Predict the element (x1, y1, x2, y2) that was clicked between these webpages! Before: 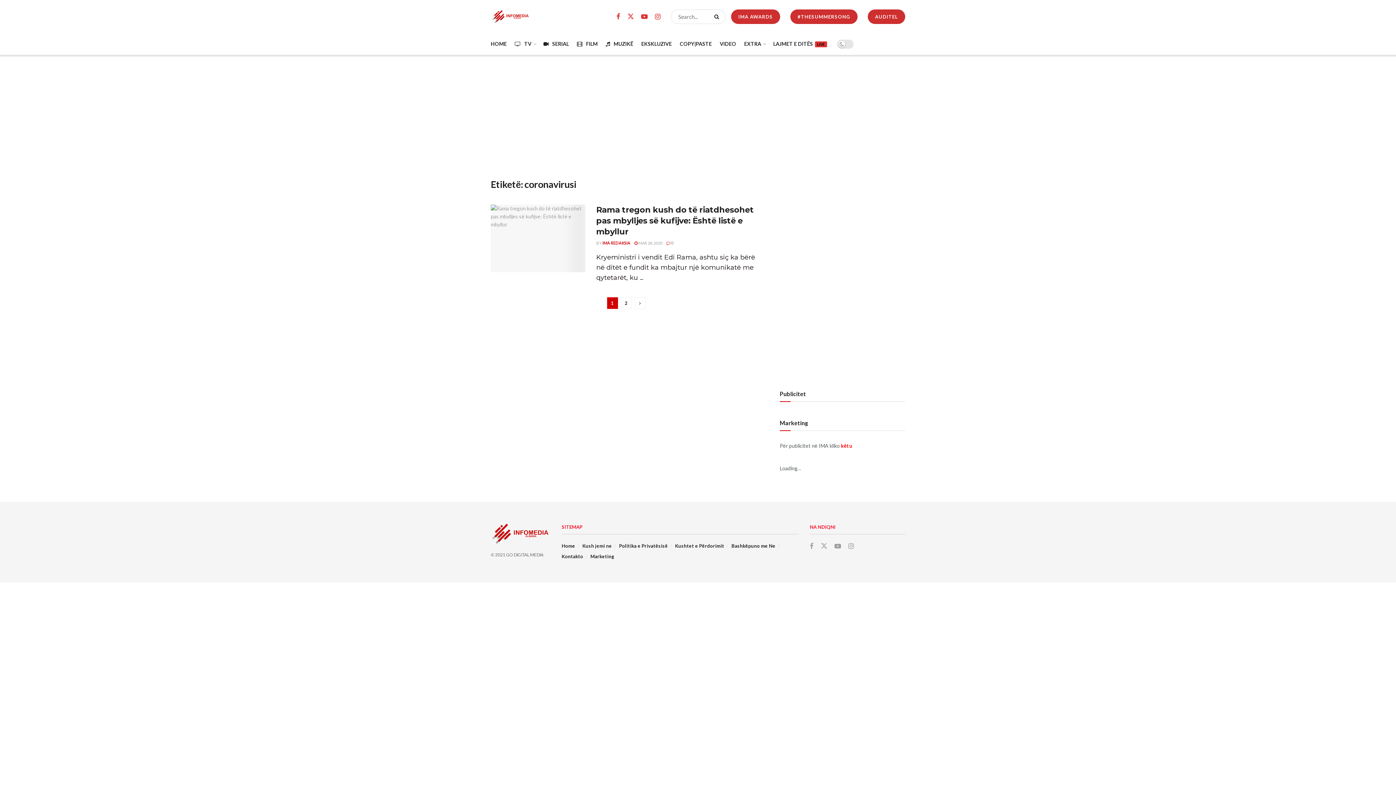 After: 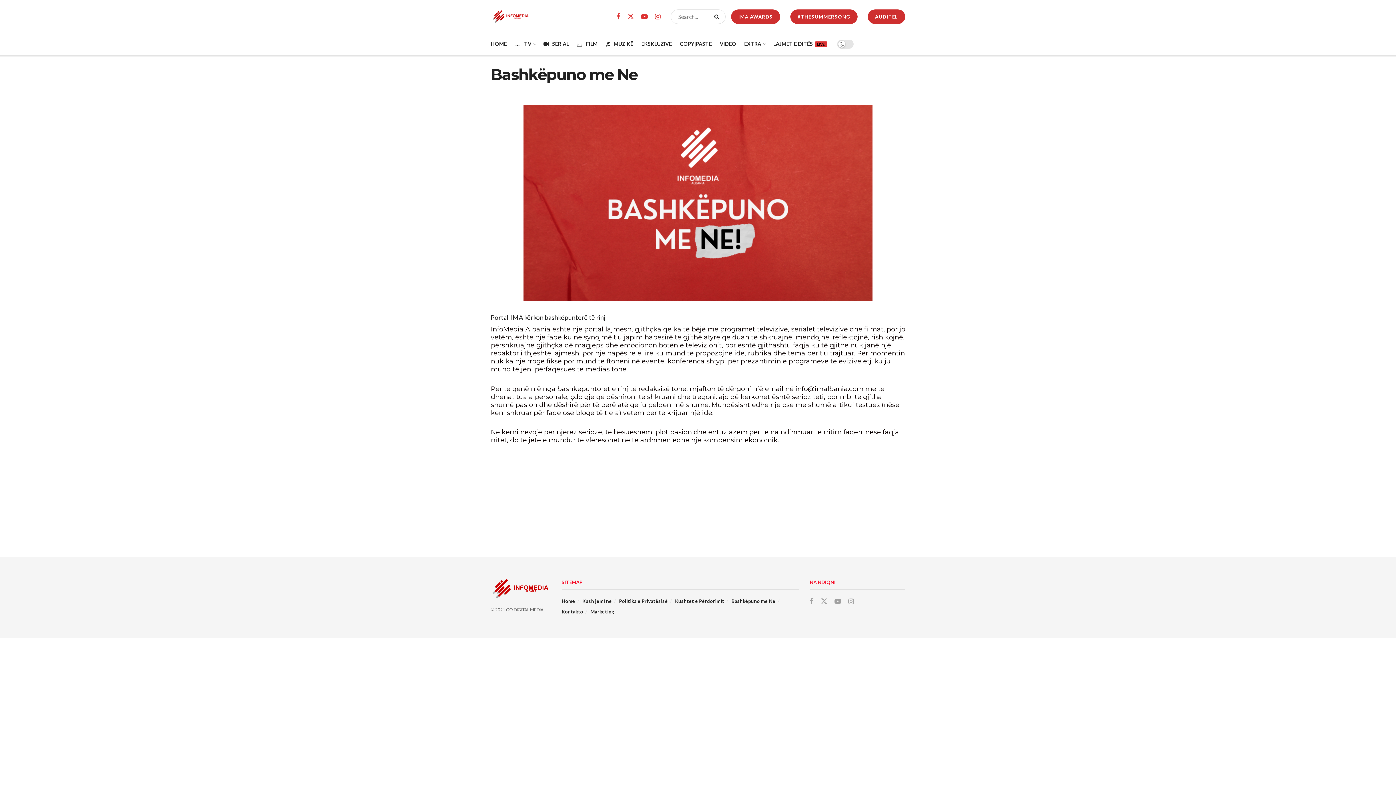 Action: bbox: (731, 543, 775, 549) label: Bashkëpuno me Ne